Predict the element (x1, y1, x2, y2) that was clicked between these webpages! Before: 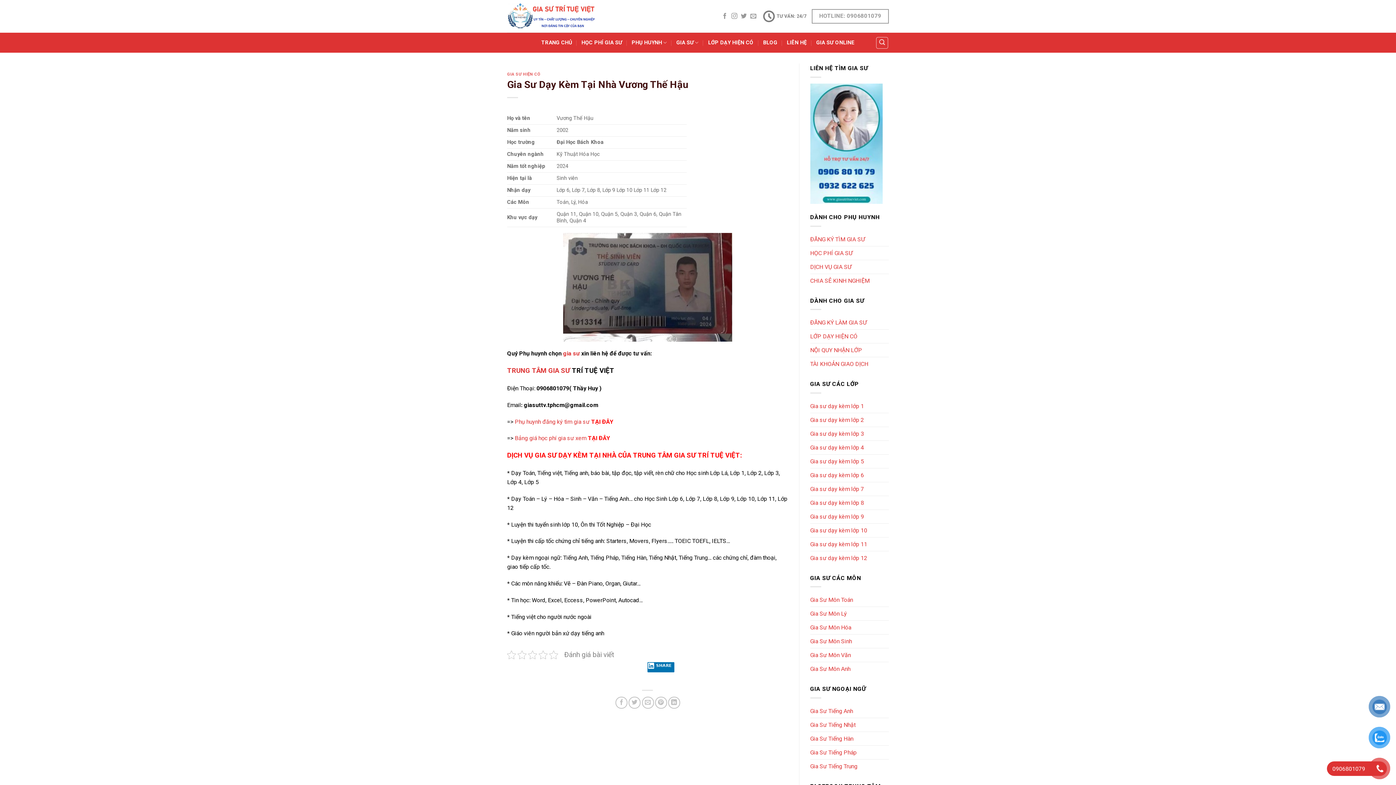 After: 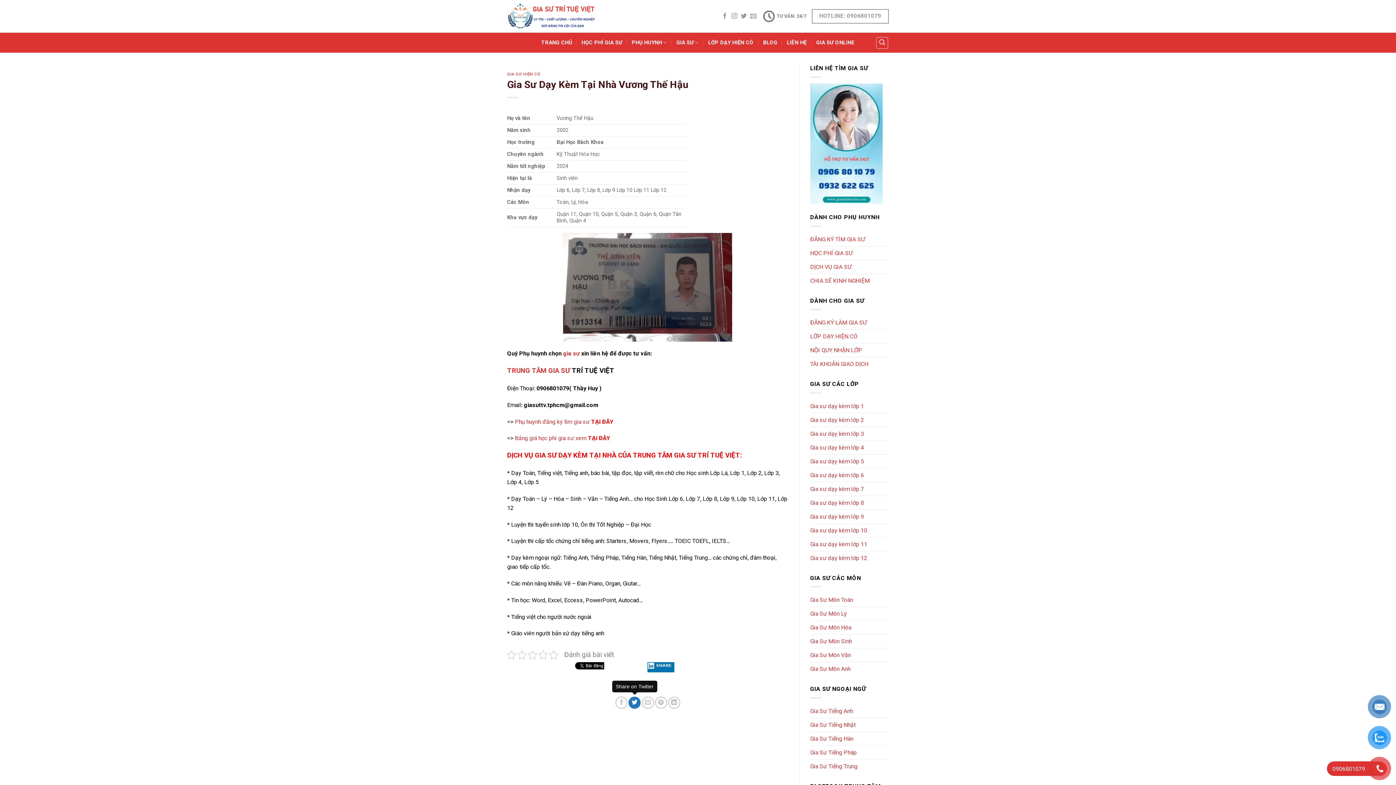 Action: label: Share on Twitter bbox: (628, 697, 640, 709)